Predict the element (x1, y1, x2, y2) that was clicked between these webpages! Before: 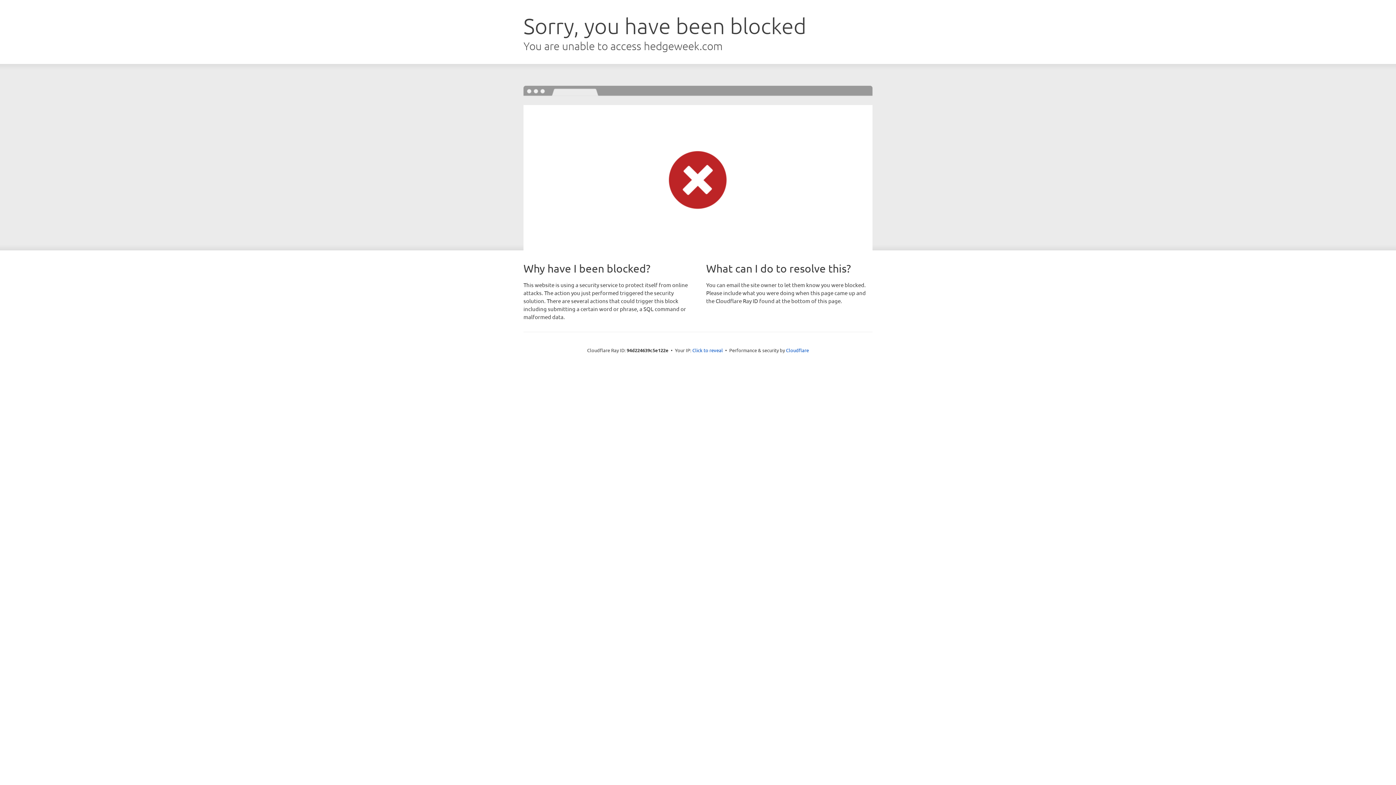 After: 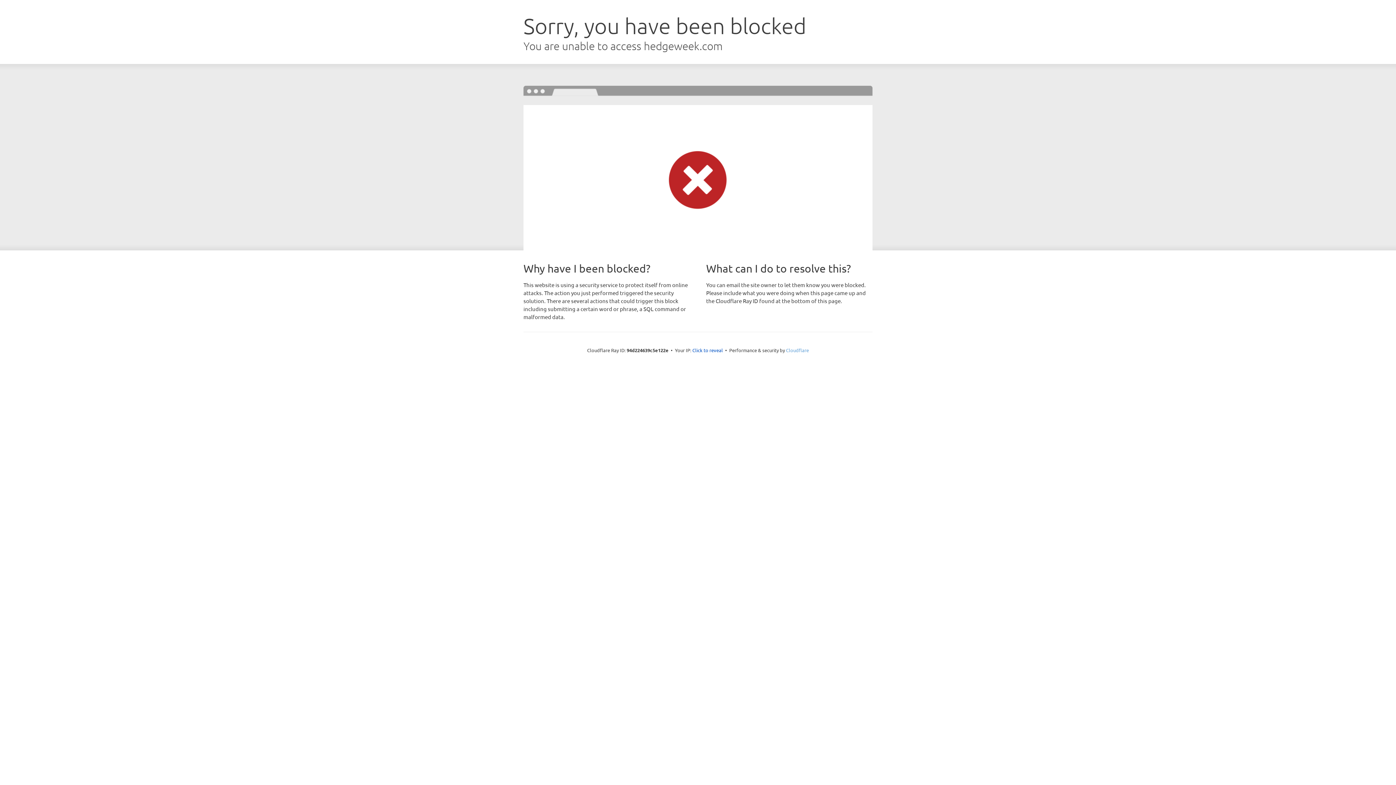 Action: label: Cloudflare bbox: (786, 347, 809, 353)